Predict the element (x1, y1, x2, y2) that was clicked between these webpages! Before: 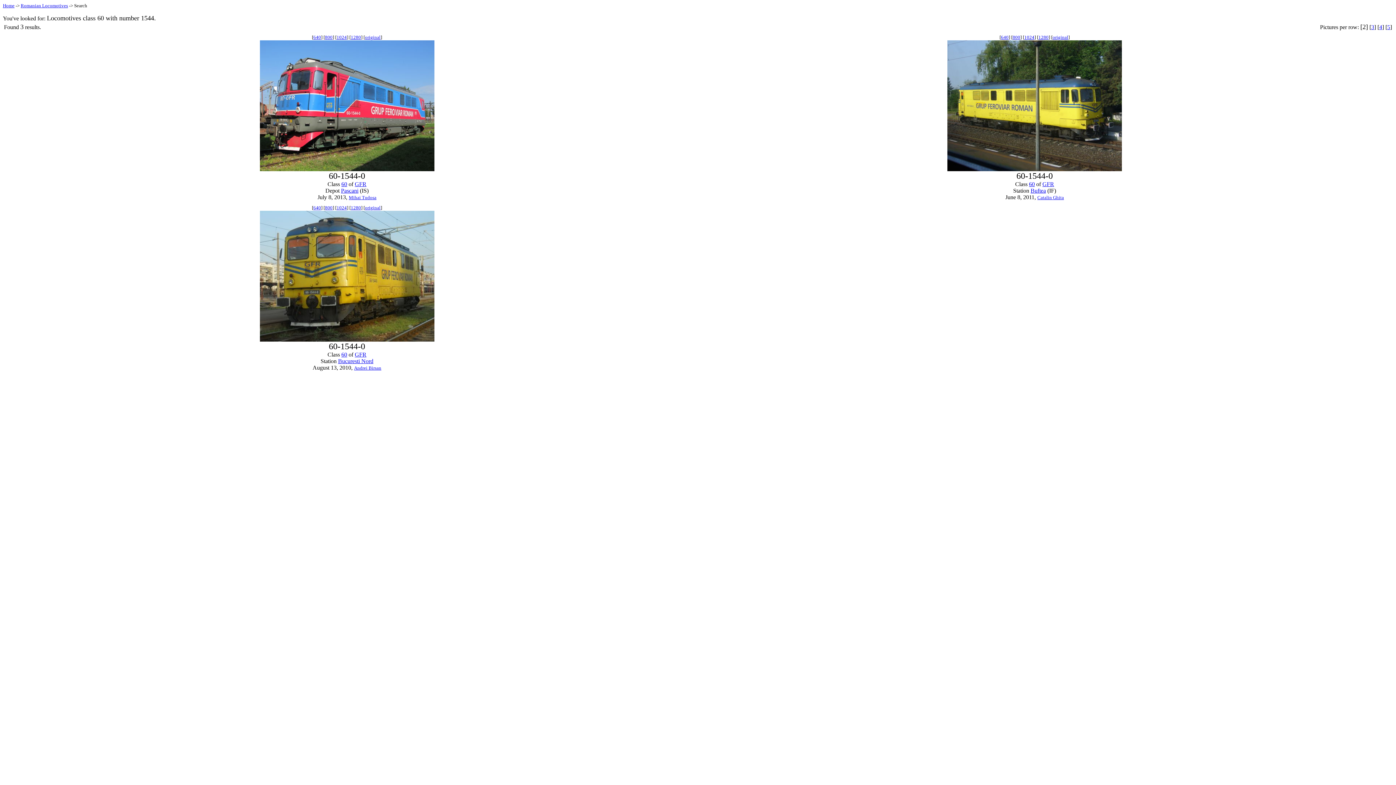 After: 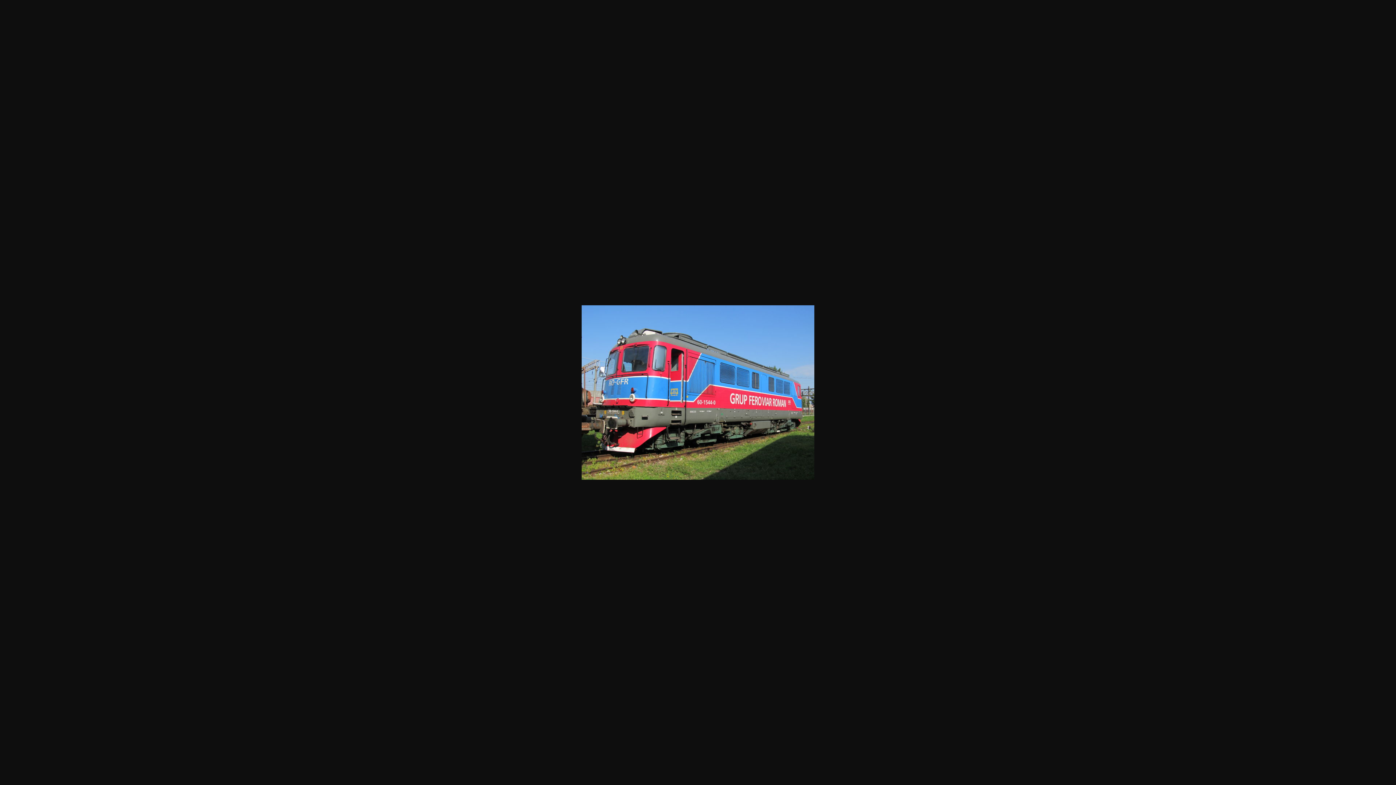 Action: bbox: (313, 34, 321, 40) label: 640